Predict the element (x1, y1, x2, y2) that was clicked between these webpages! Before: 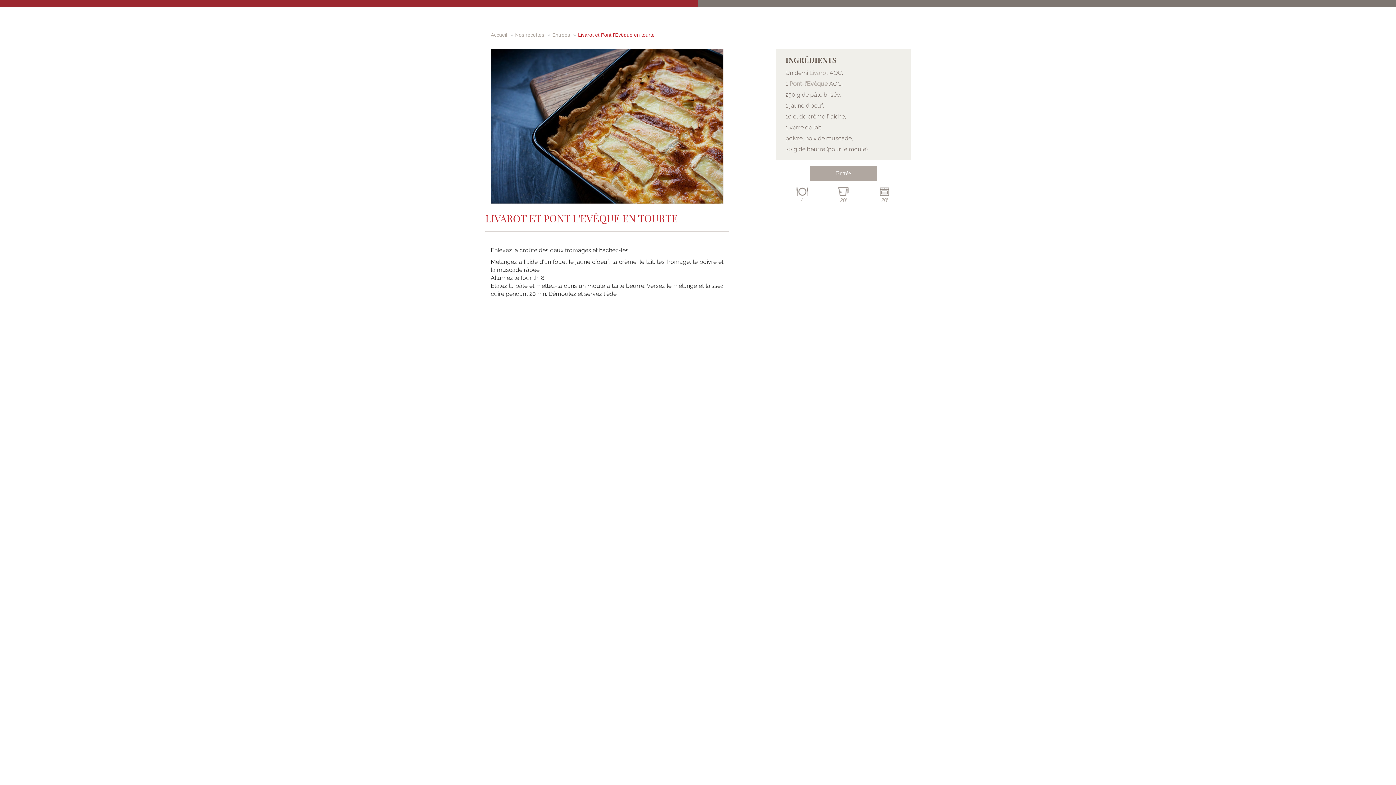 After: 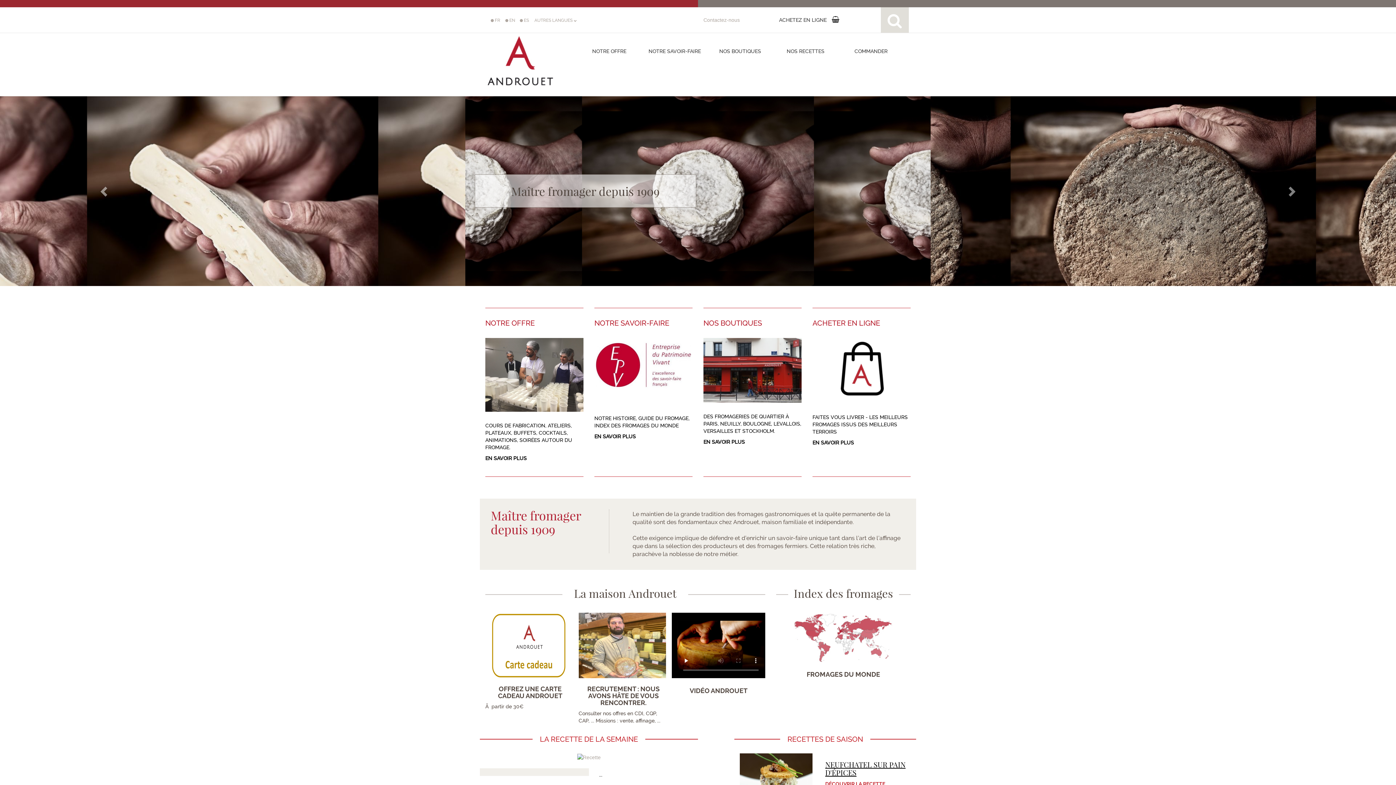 Action: label: Accueil bbox: (490, 32, 507, 37)